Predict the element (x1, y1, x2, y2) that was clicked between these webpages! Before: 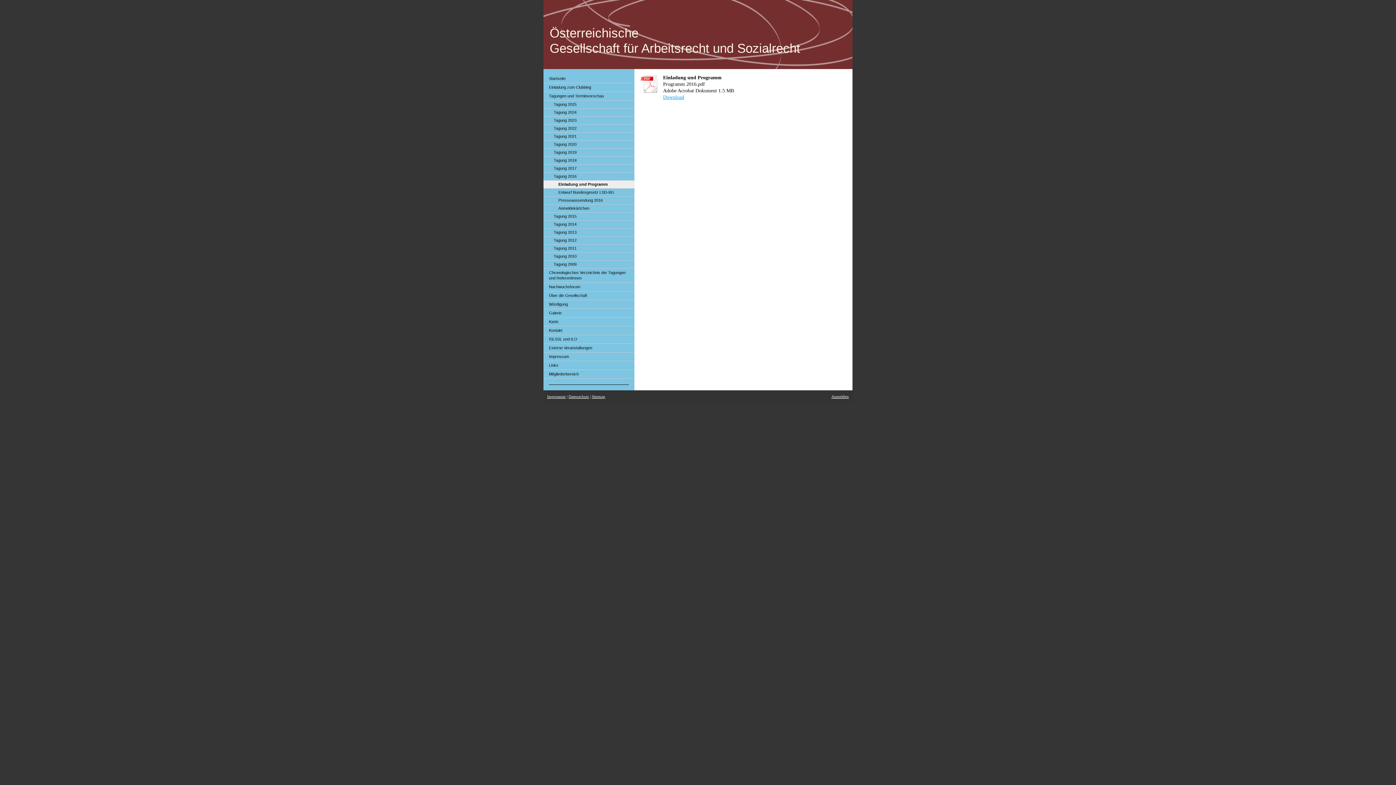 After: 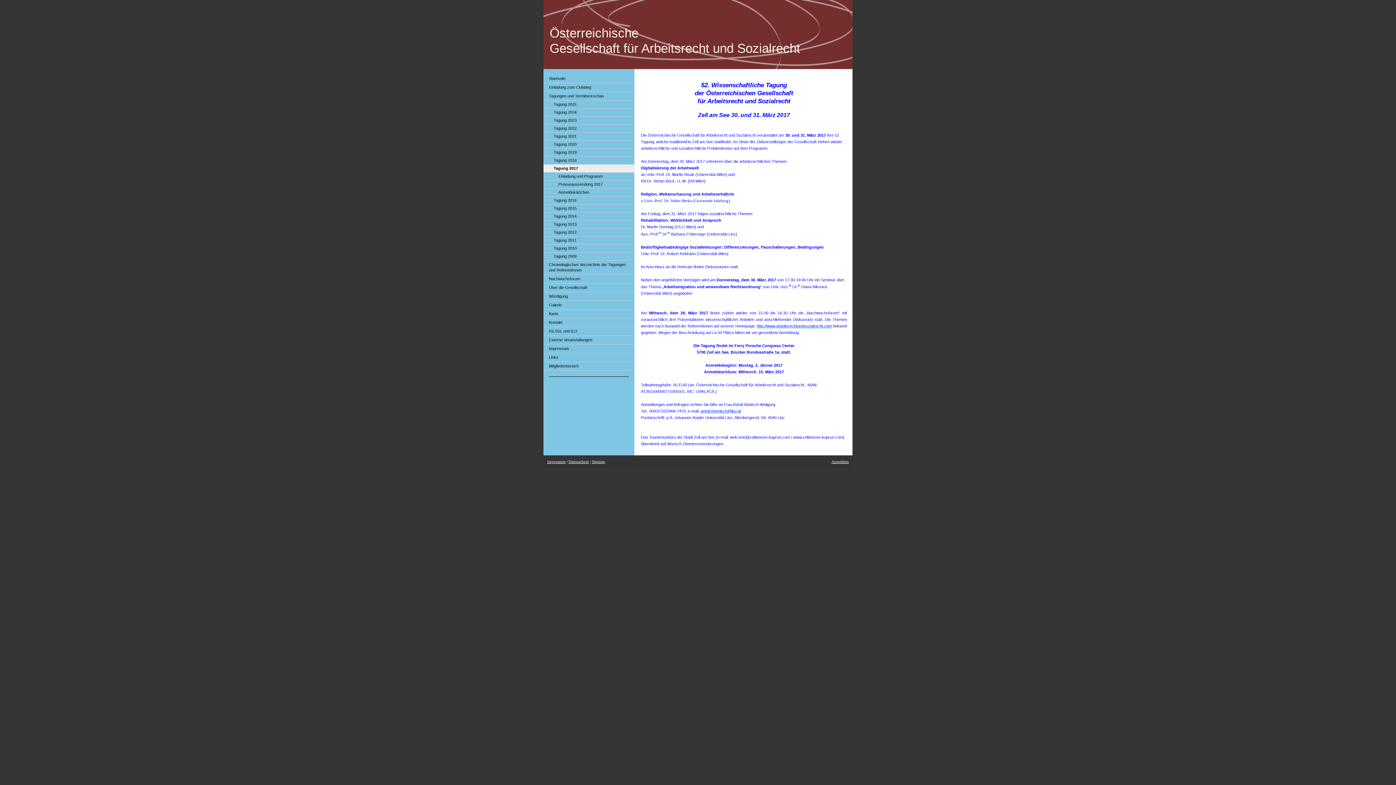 Action: bbox: (543, 164, 634, 172) label: Tagung 2017